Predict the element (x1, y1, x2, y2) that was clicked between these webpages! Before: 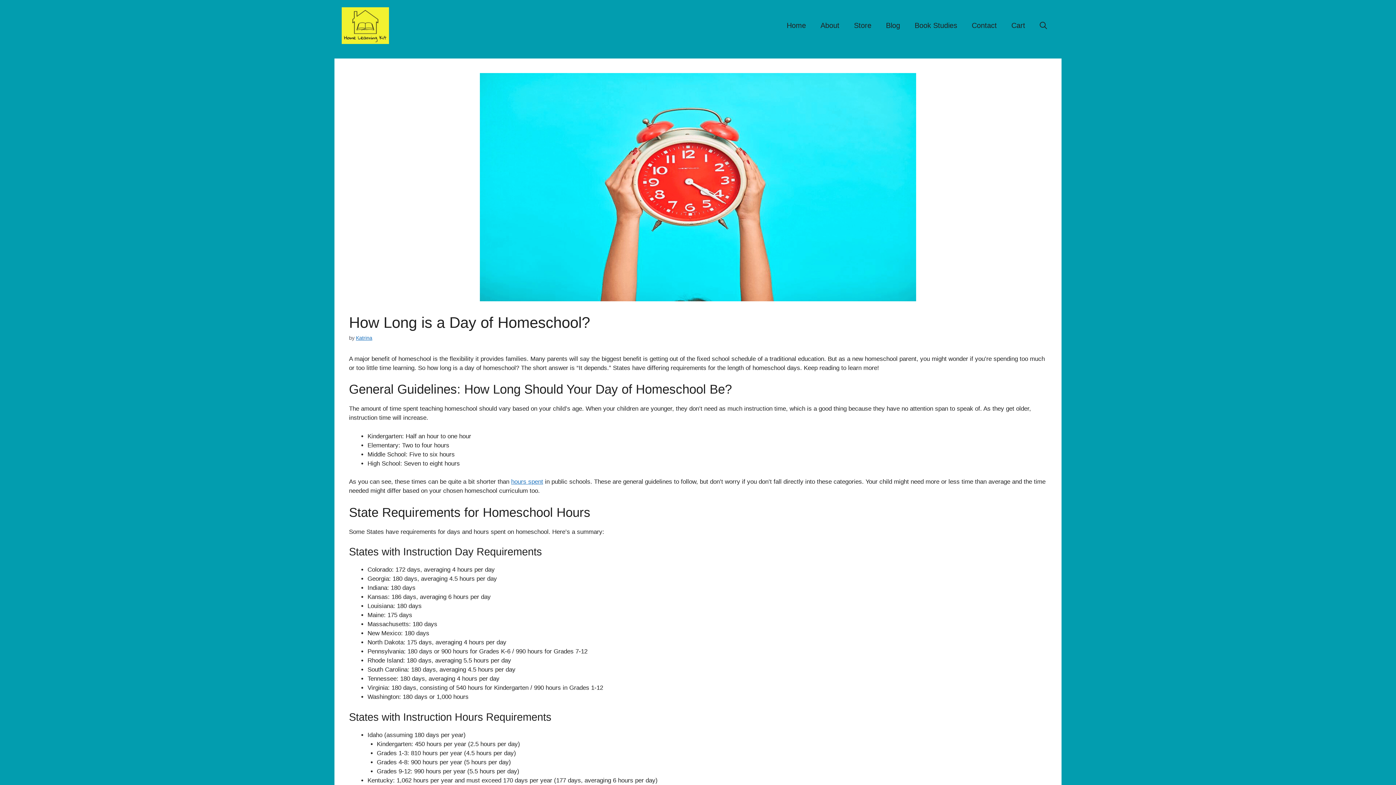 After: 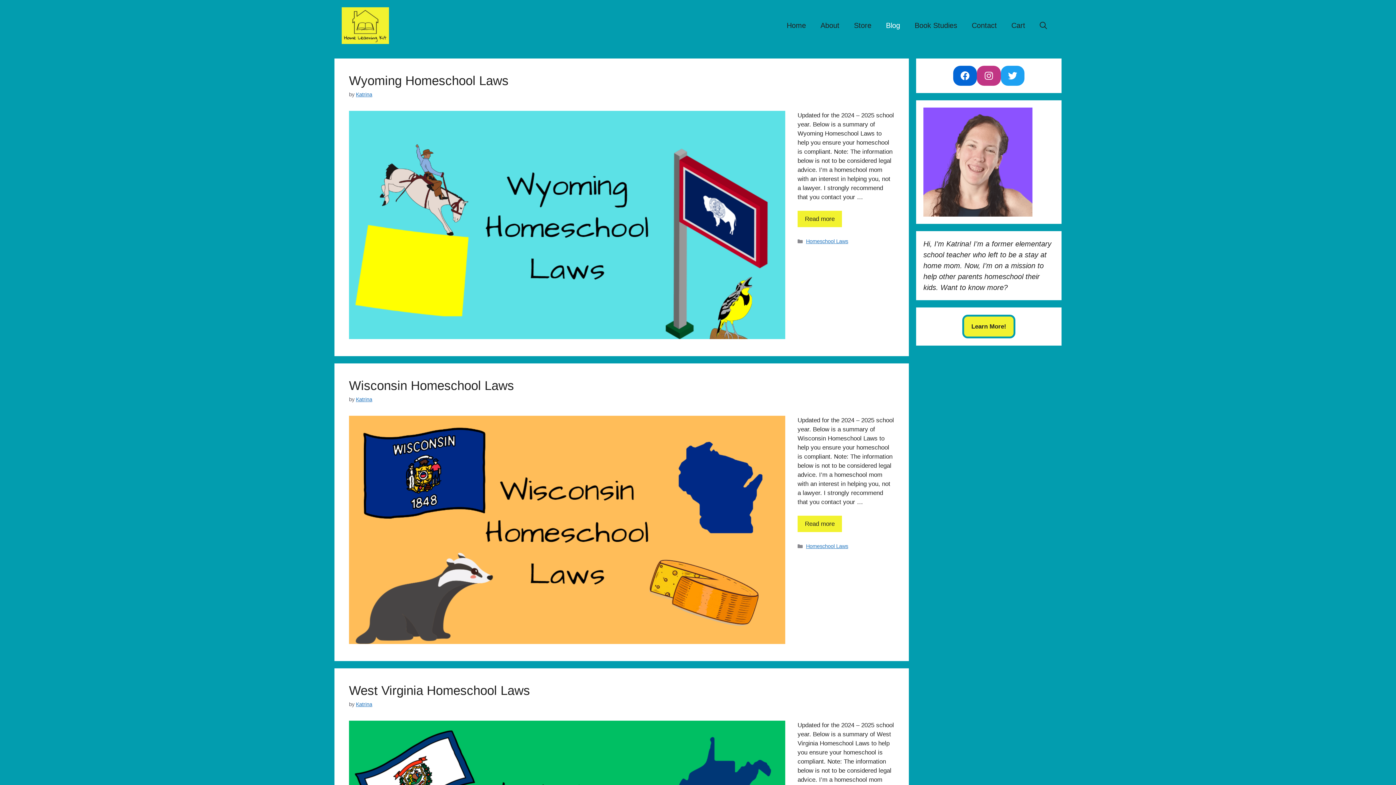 Action: label: Blog bbox: (878, 14, 907, 36)